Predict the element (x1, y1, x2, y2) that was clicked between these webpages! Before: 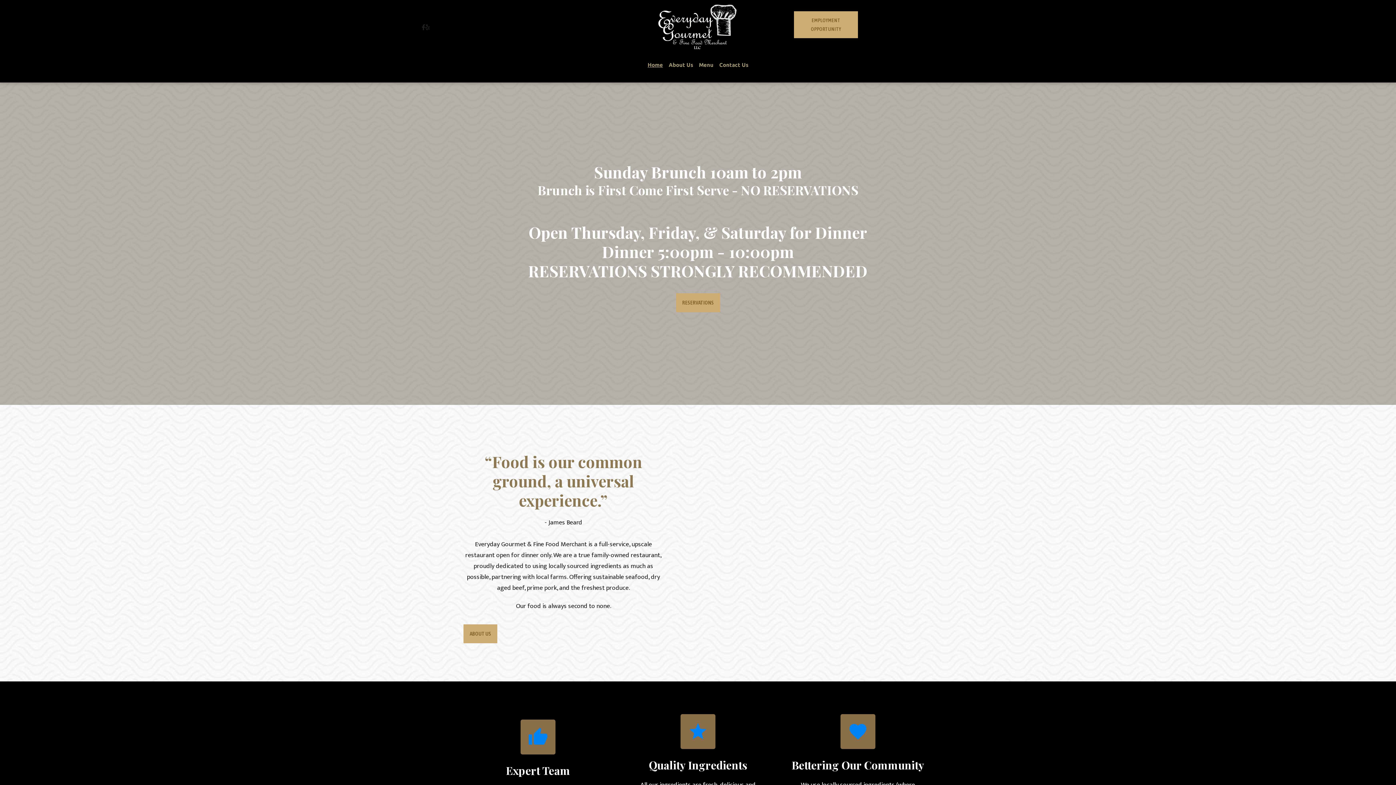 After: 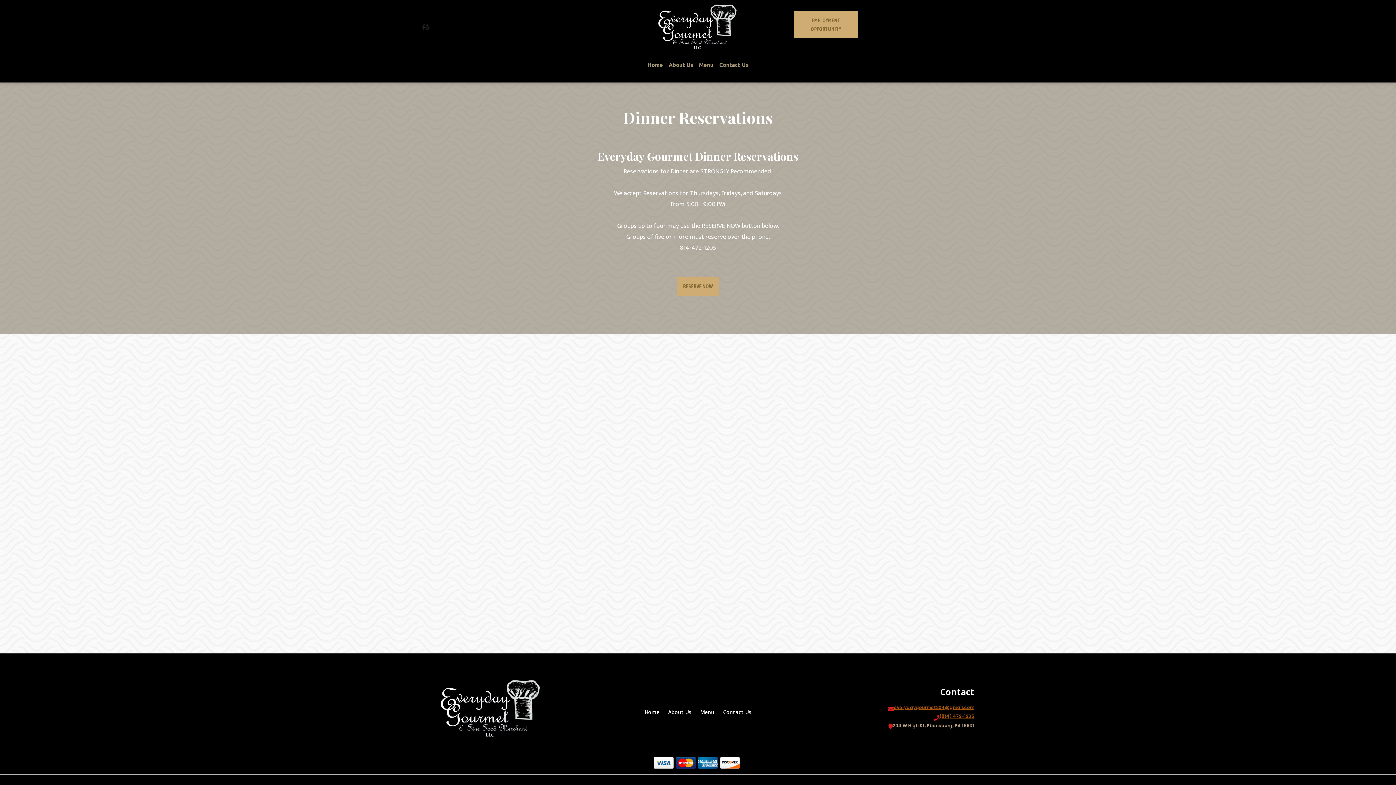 Action: label: RESERVATIONS bbox: (676, 293, 720, 312)